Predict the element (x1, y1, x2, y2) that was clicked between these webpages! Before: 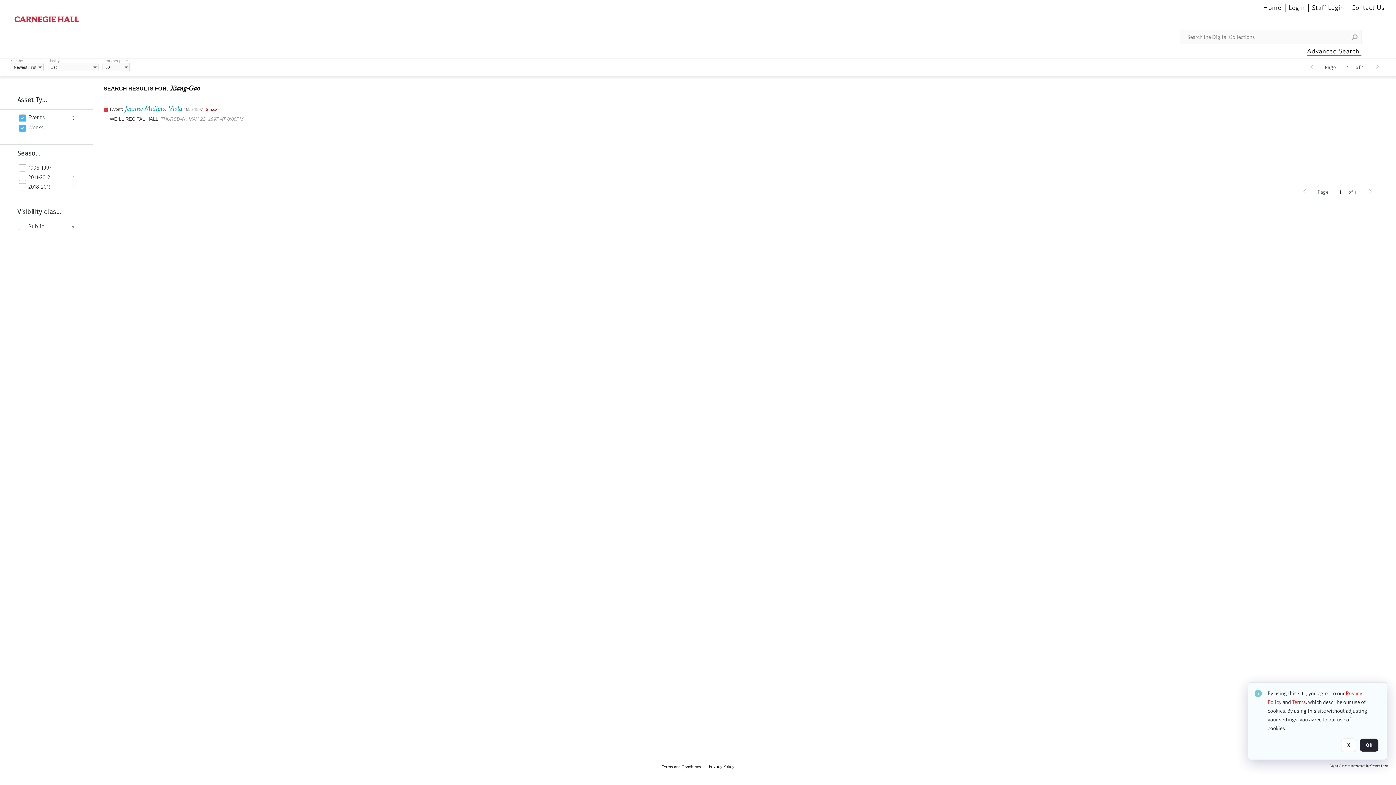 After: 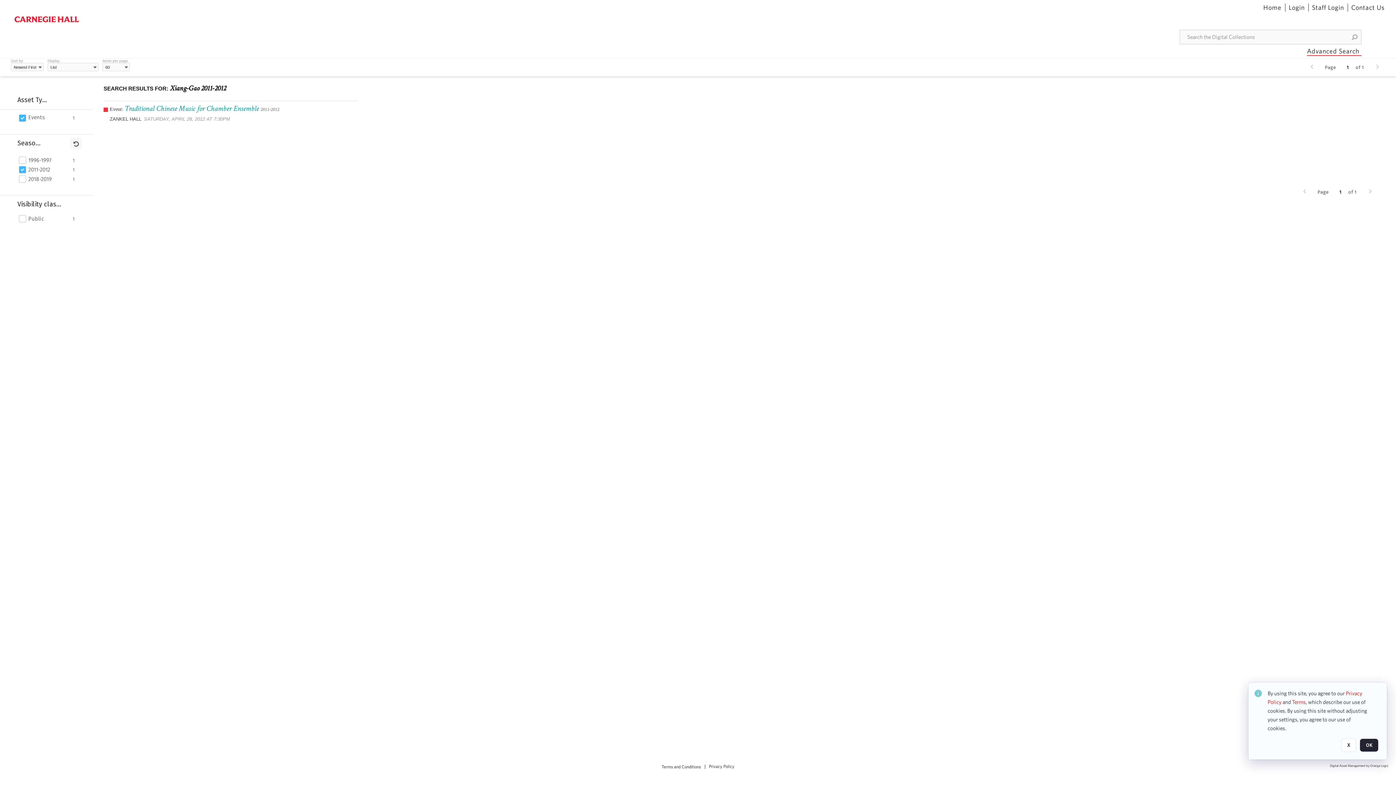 Action: label: 2011-2012 bbox: (28, 174, 68, 180)